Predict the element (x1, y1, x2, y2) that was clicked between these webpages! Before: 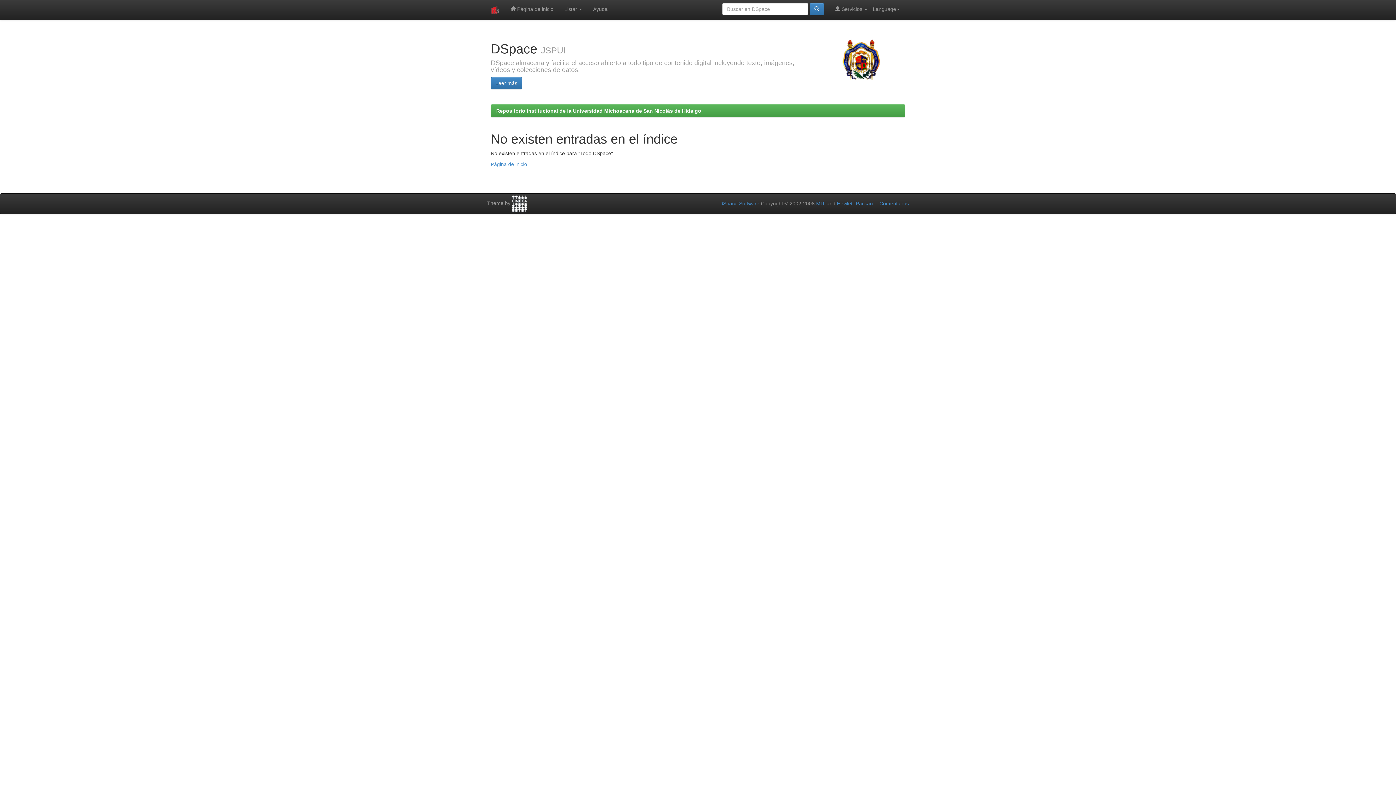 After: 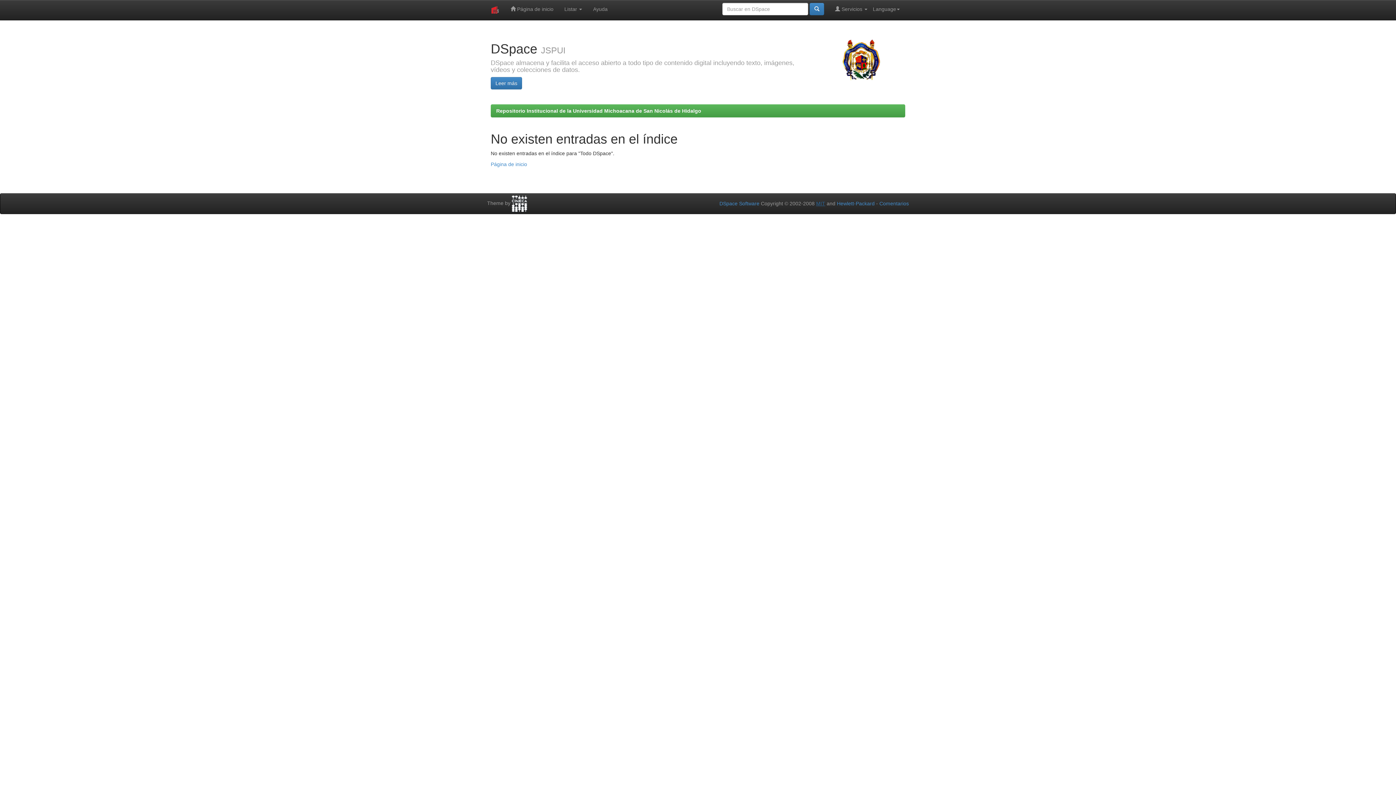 Action: bbox: (816, 200, 825, 206) label: MIT